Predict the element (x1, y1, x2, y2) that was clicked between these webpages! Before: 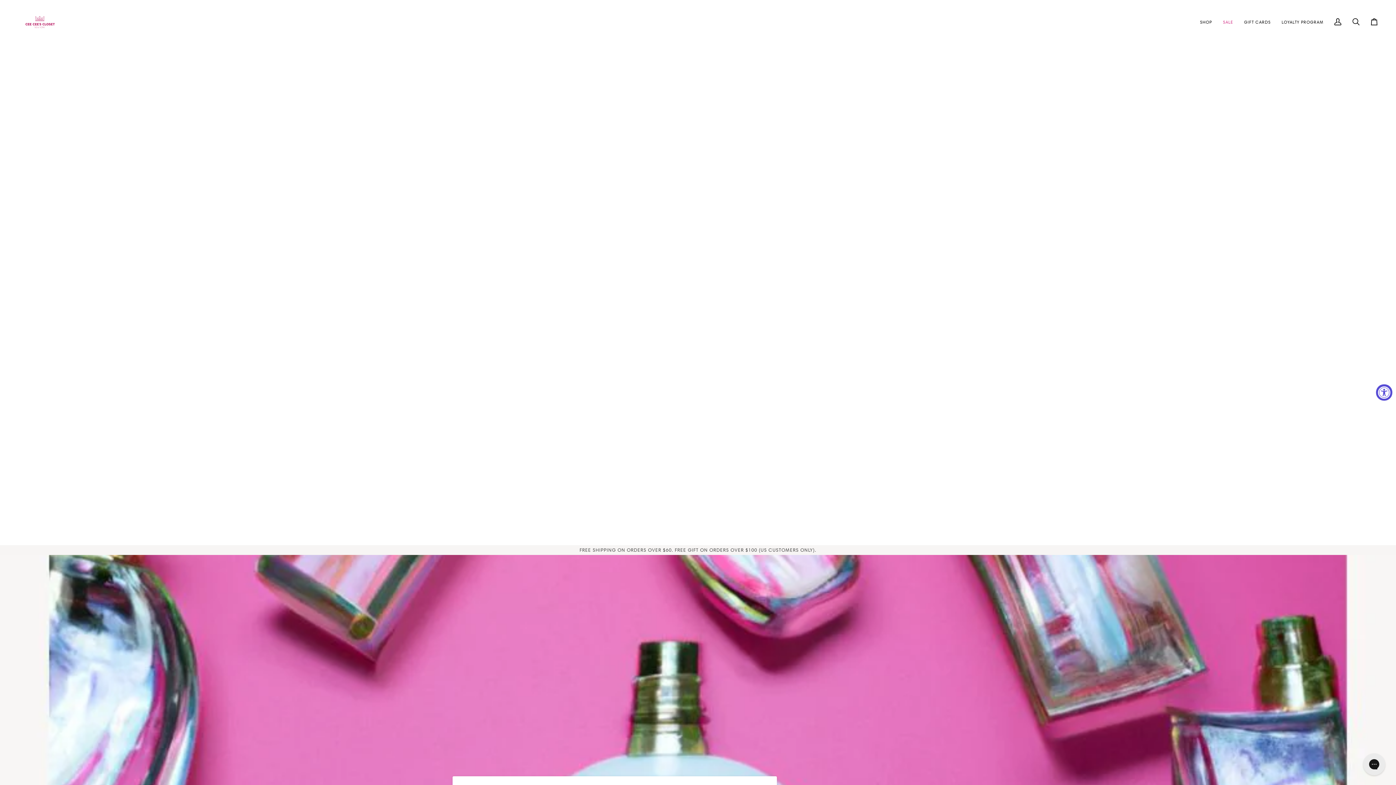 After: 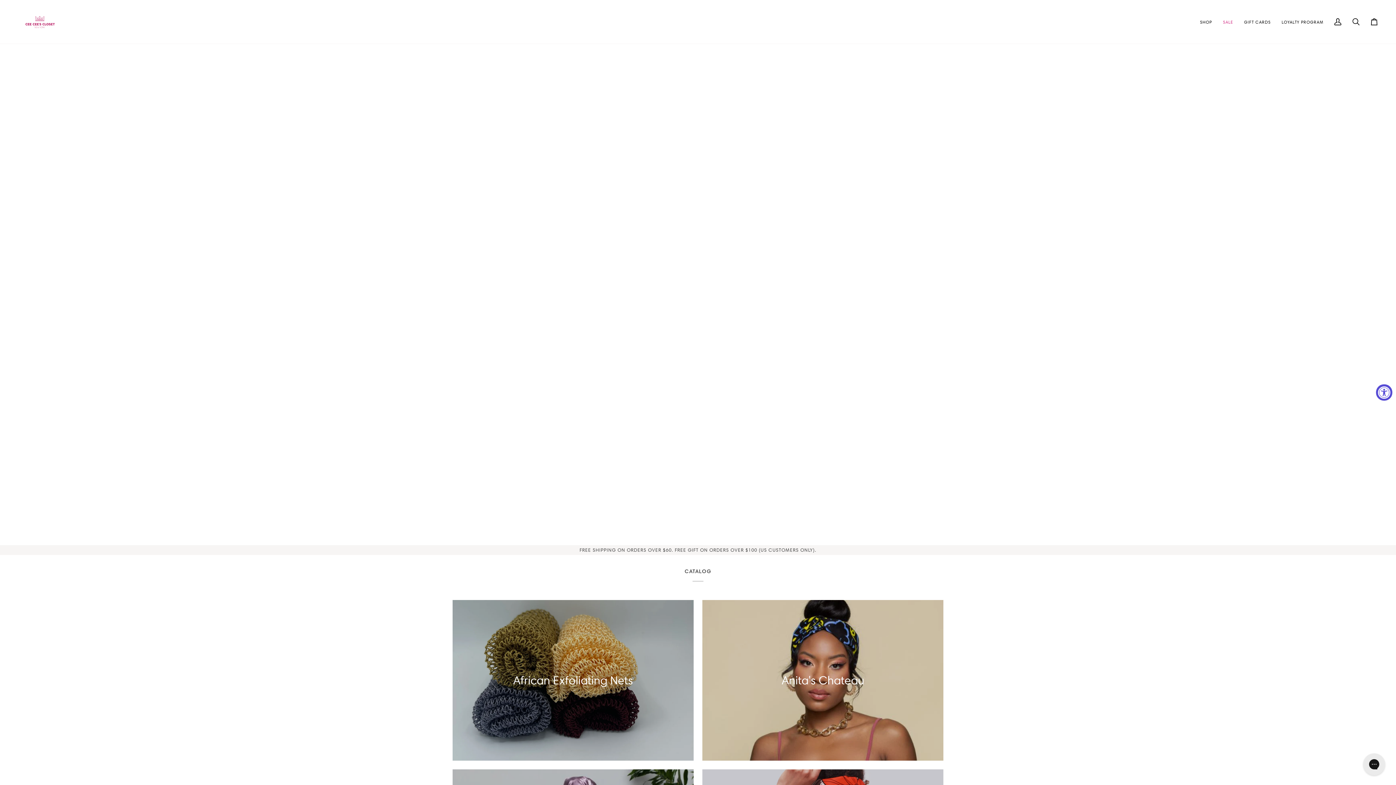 Action: bbox: (1194, 0, 1217, 43) label: SHOP